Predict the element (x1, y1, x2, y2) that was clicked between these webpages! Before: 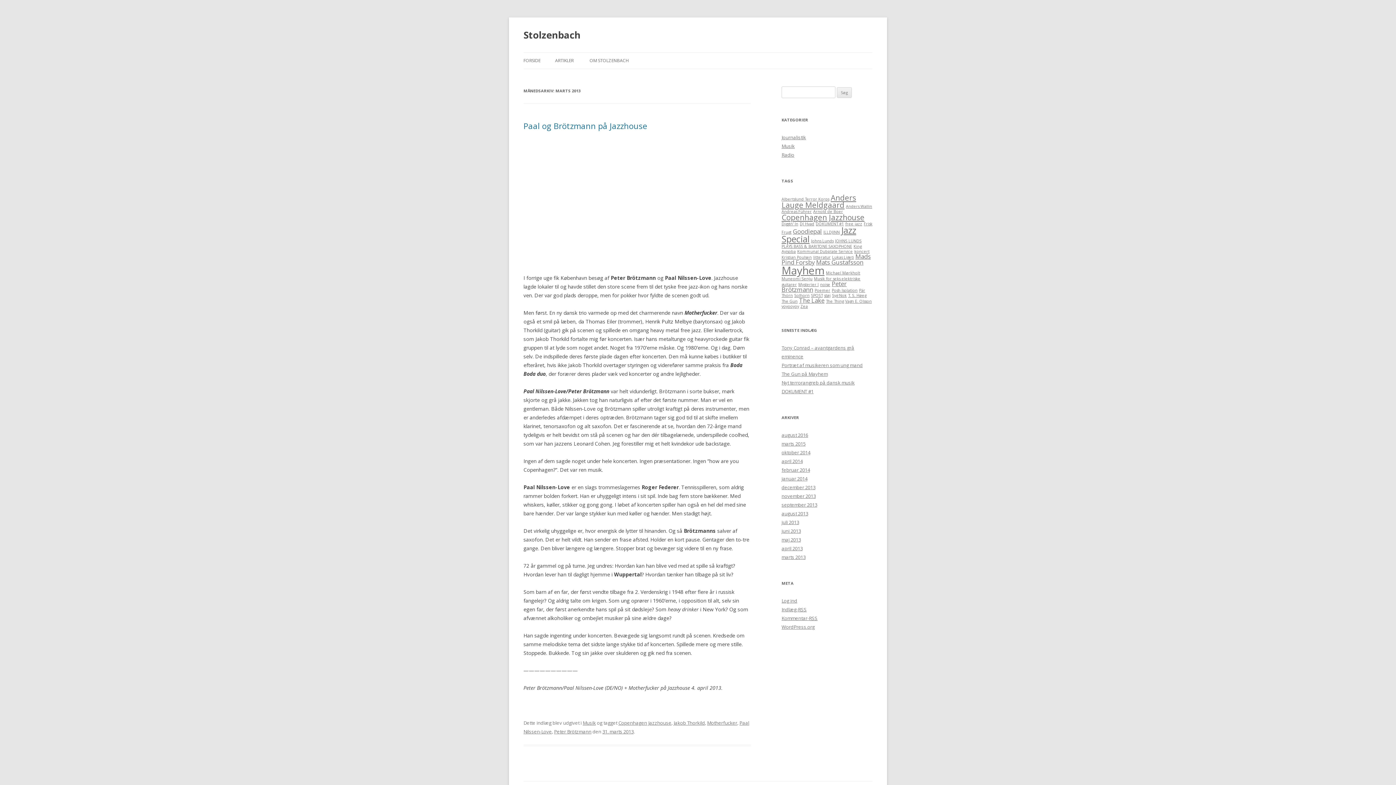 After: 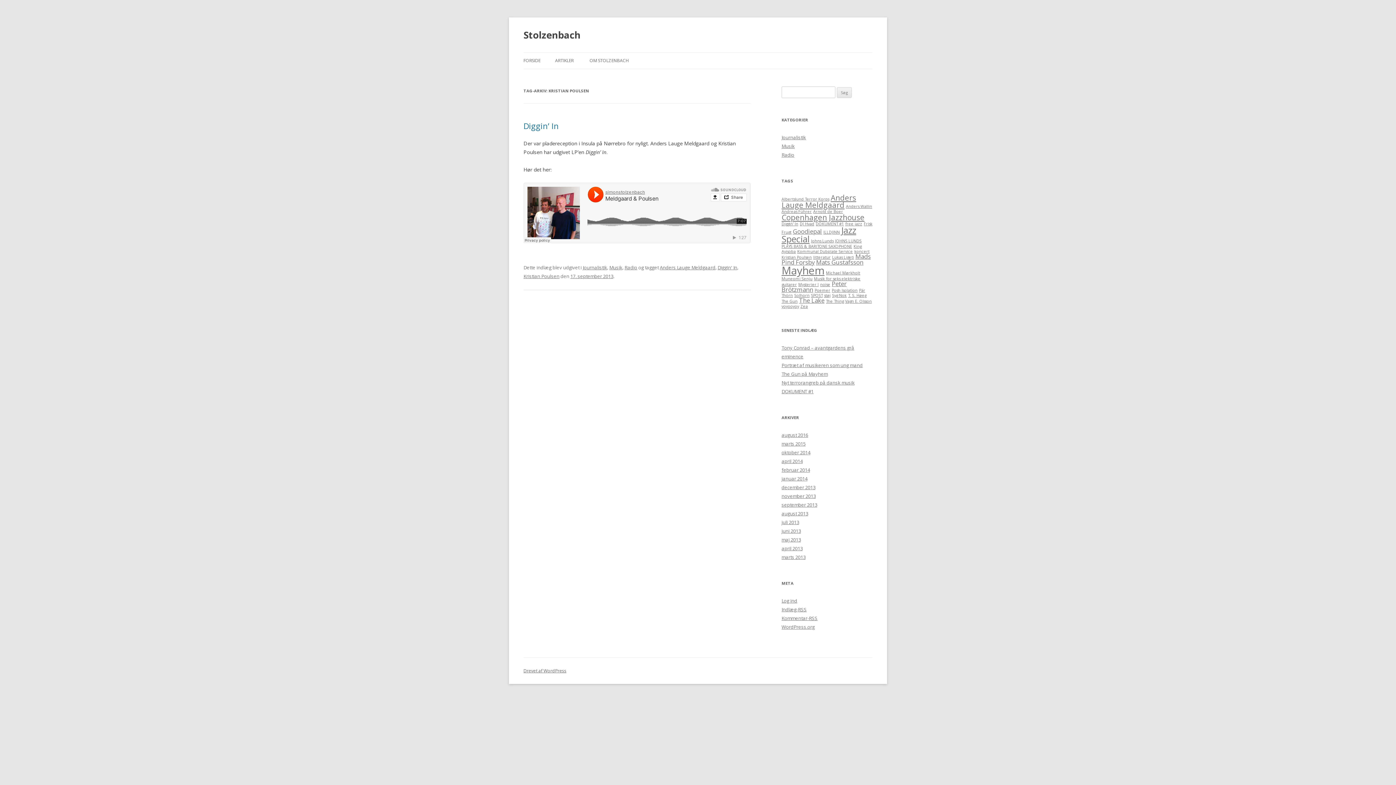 Action: label: Kristian Poulsen bbox: (781, 254, 812, 260)